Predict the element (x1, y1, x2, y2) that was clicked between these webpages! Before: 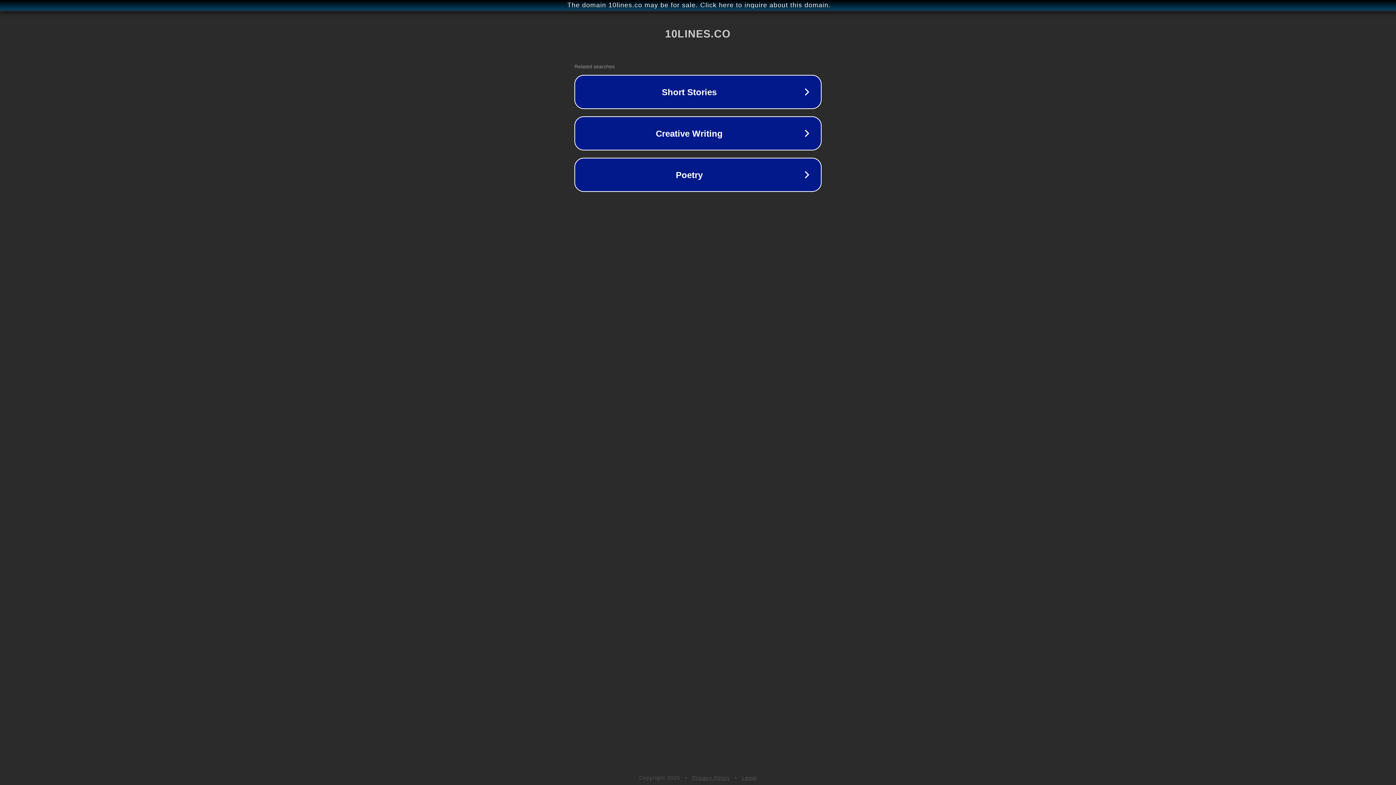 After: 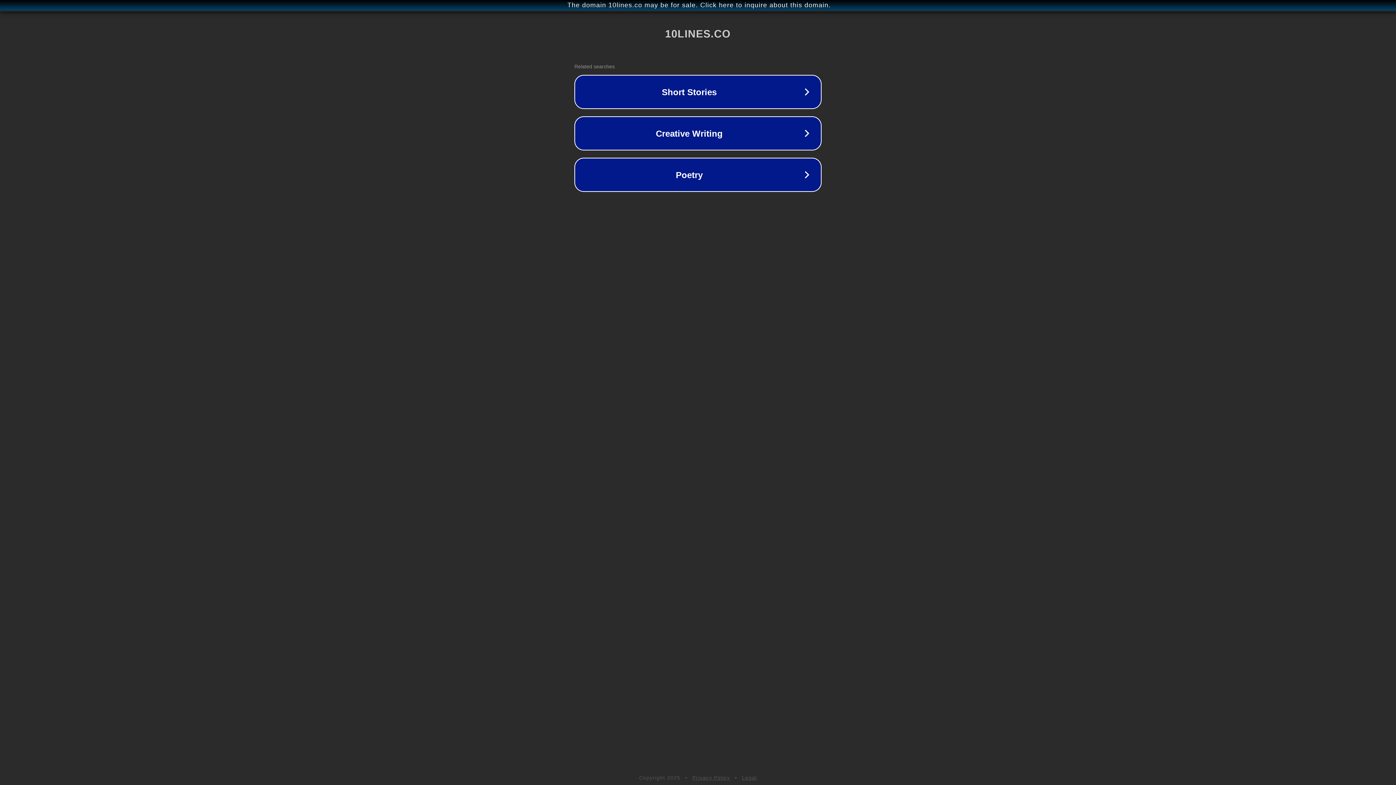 Action: label: Privacy Policy bbox: (692, 775, 730, 781)